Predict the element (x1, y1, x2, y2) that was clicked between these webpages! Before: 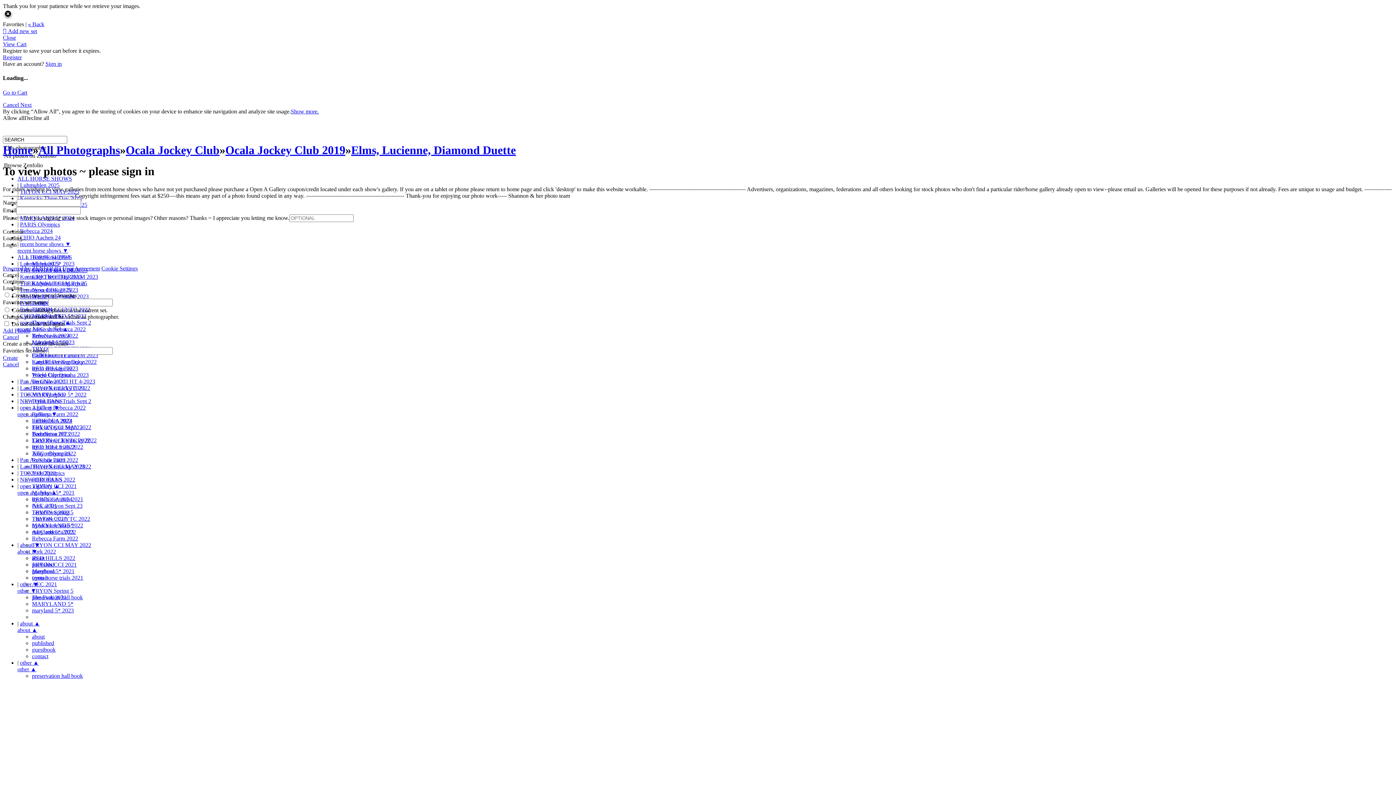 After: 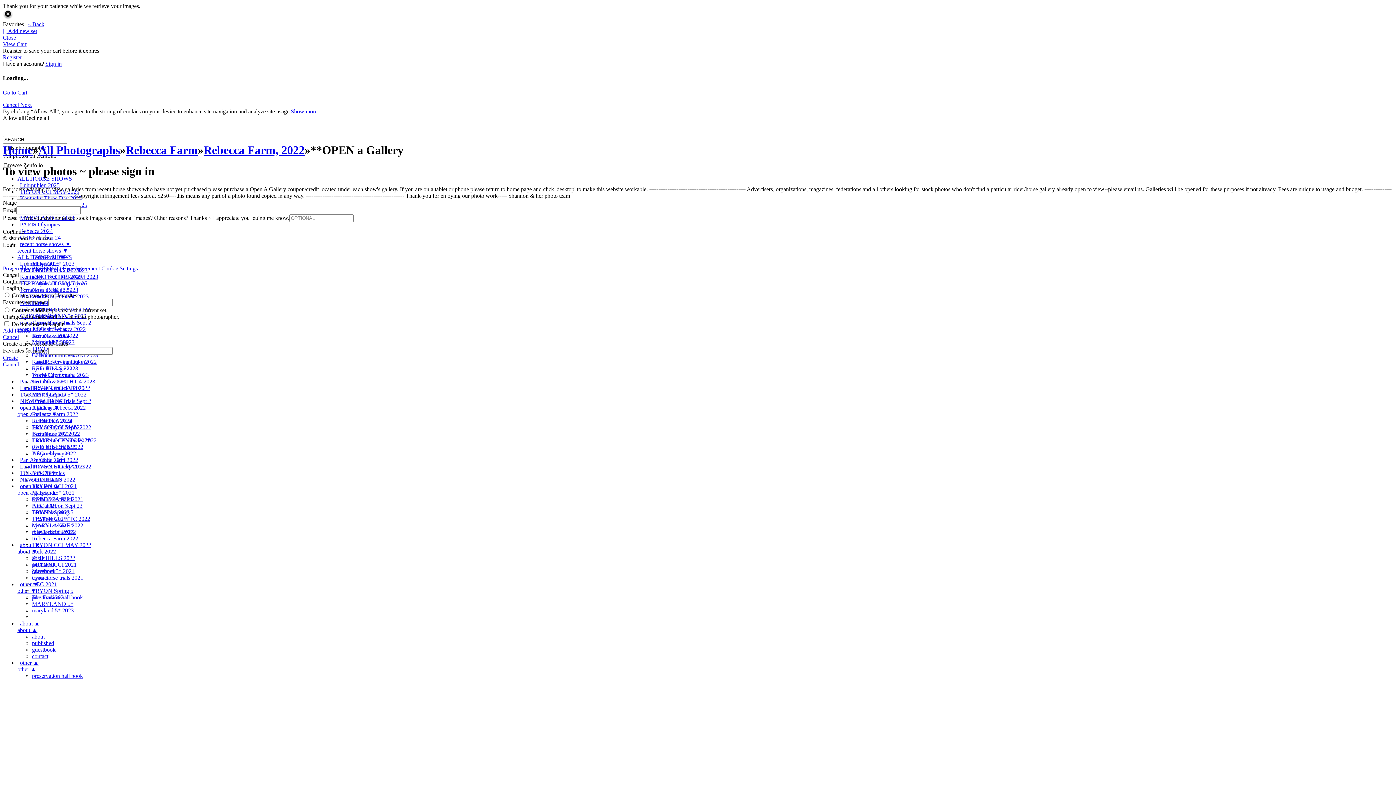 Action: bbox: (32, 535, 78, 541) label: Rebecca Farm 2022